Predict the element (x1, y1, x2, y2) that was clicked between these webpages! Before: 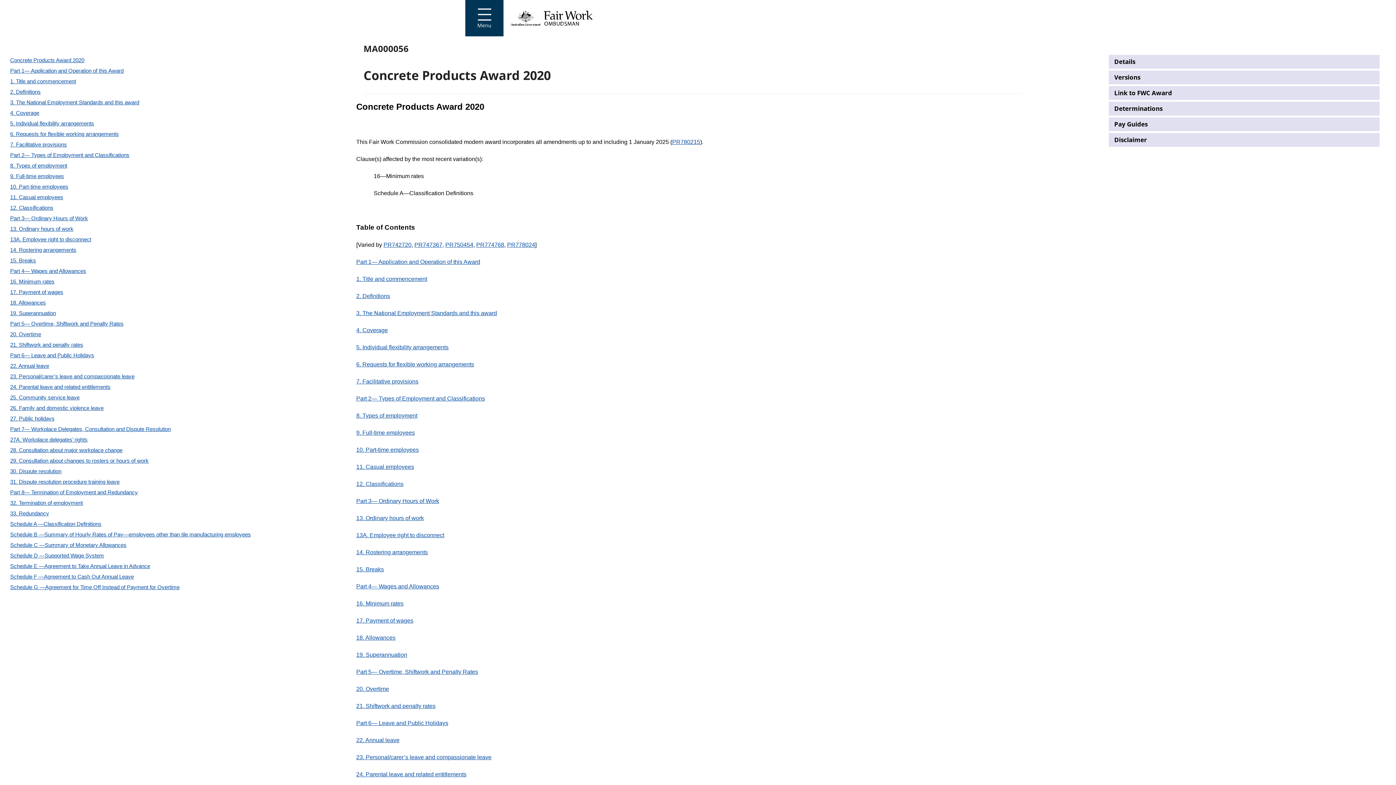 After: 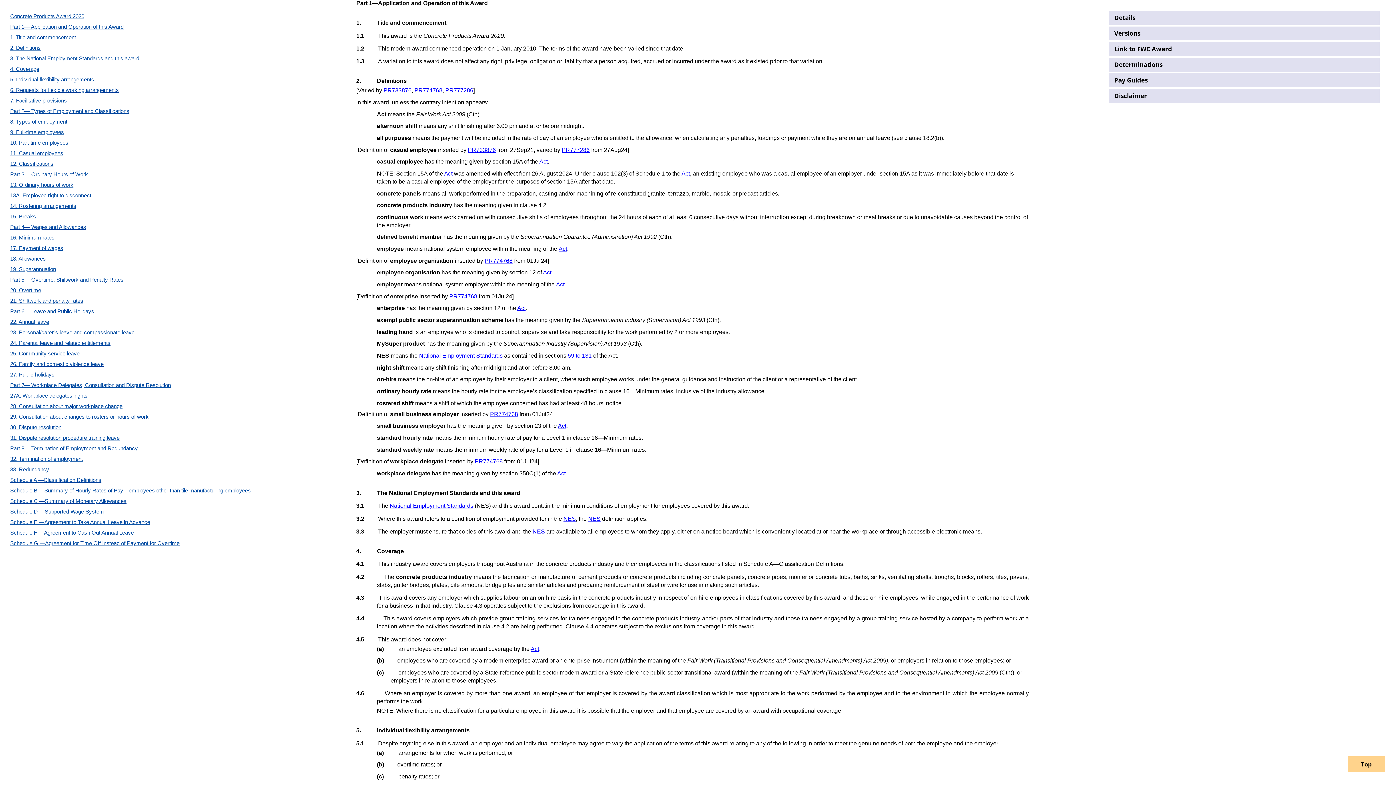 Action: bbox: (10, 67, 123, 73) label: Part 1— Application and Operation of this Award